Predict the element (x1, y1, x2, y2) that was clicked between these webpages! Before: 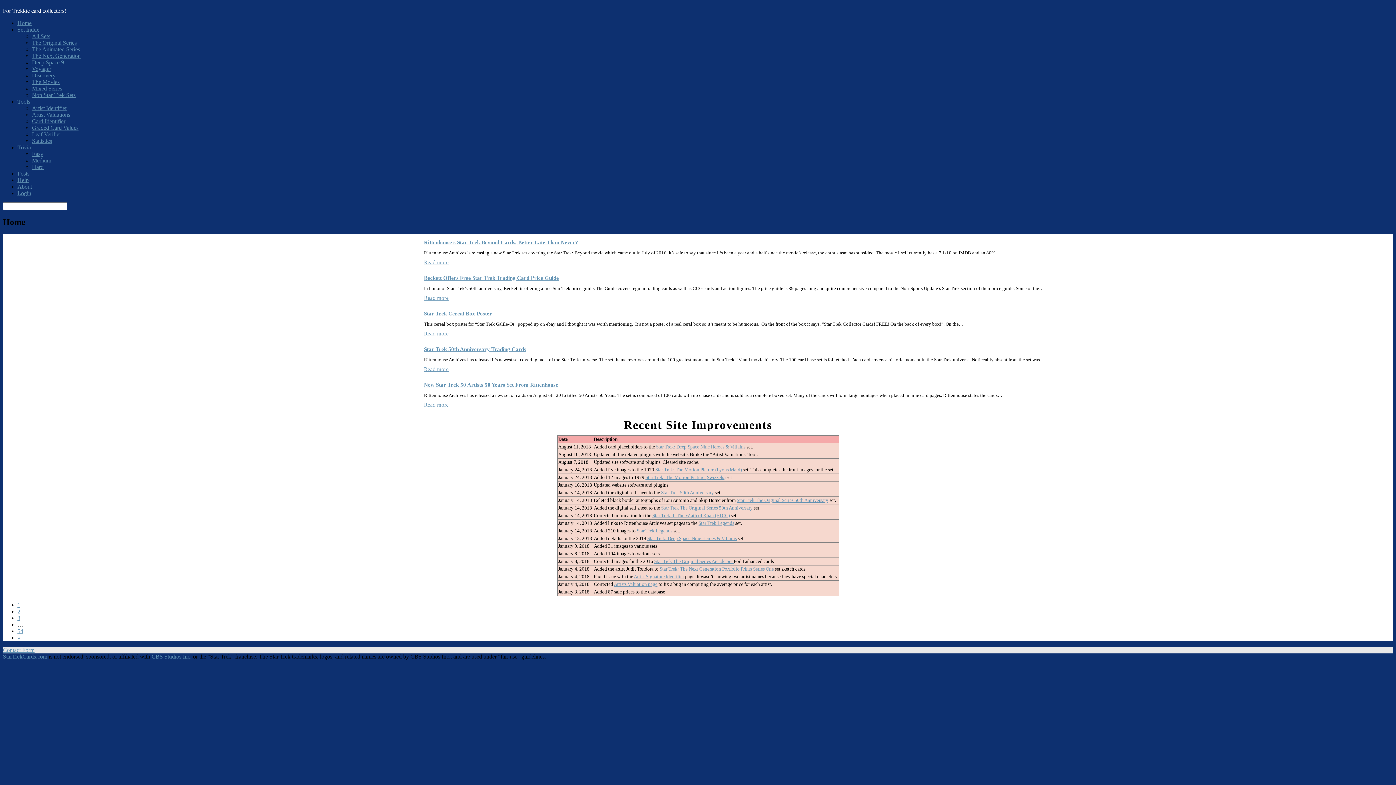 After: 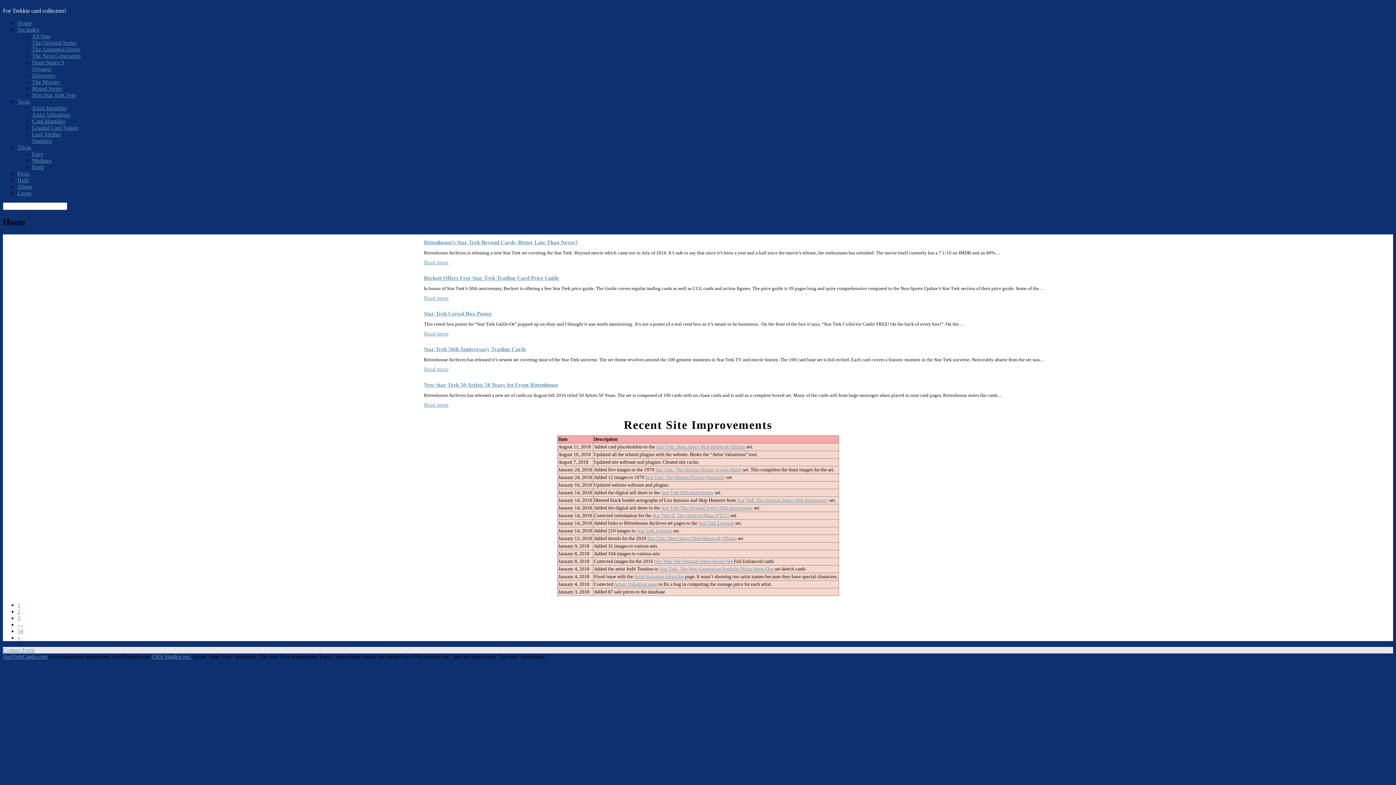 Action: label: 2 bbox: (17, 608, 20, 615)